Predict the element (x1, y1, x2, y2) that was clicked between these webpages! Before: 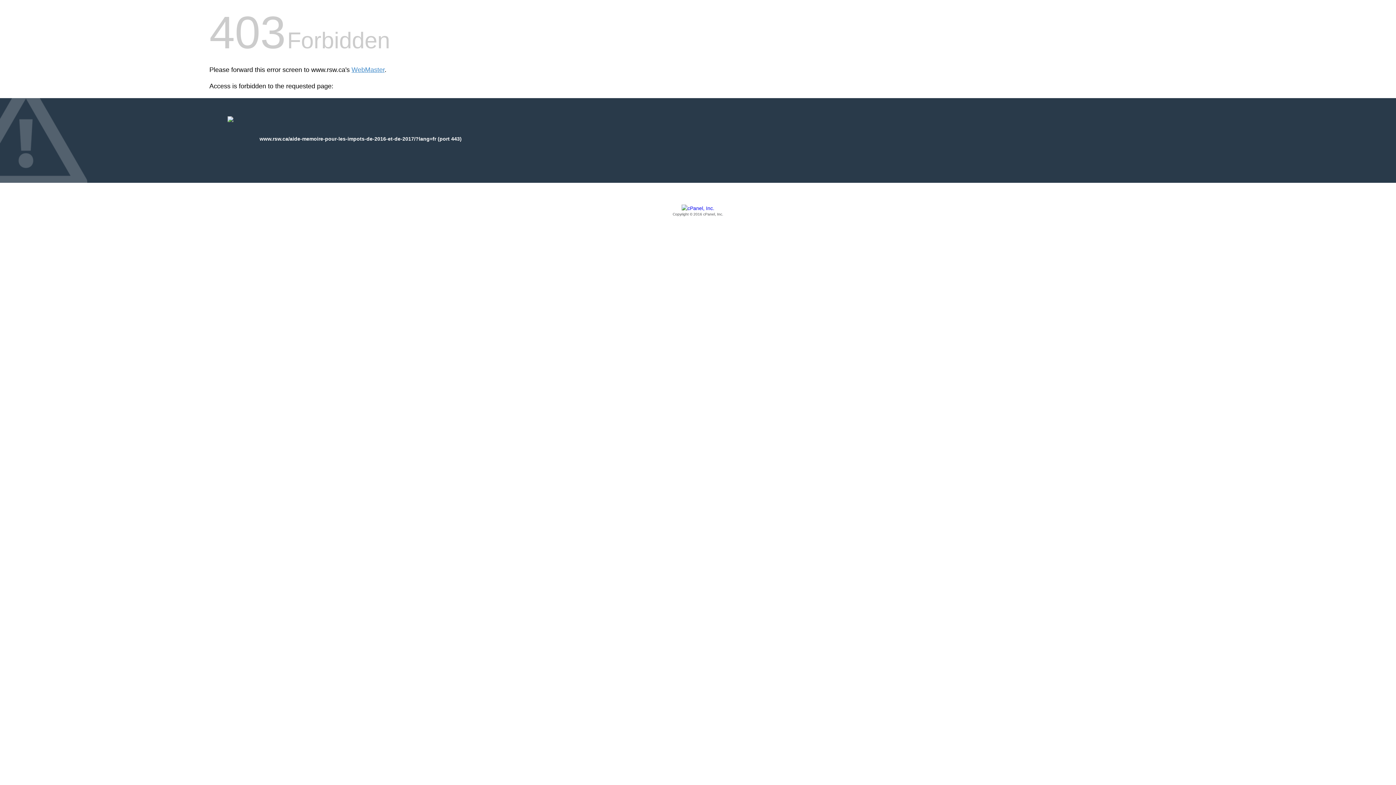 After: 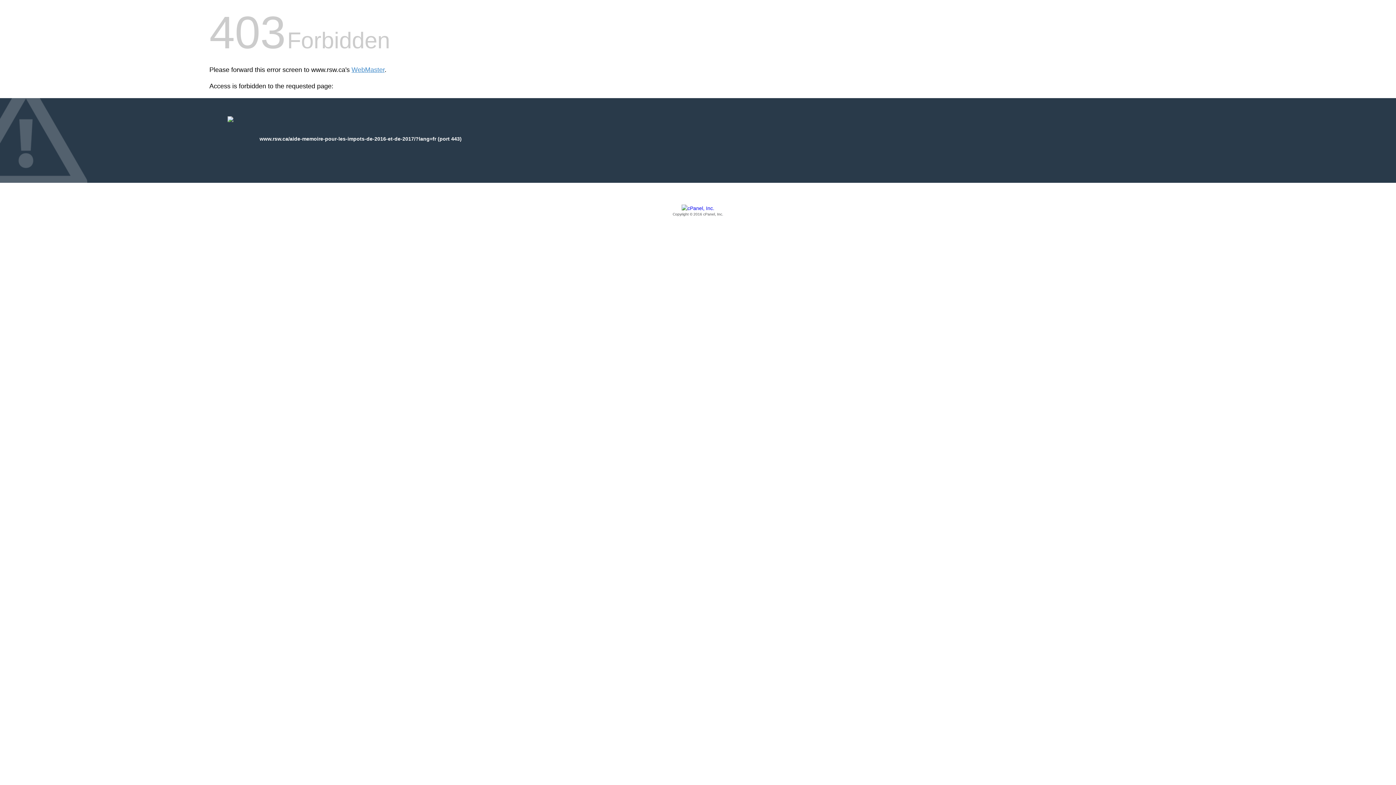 Action: label: Copyright © 2016 cPanel, Inc. bbox: (209, 205, 1186, 217)